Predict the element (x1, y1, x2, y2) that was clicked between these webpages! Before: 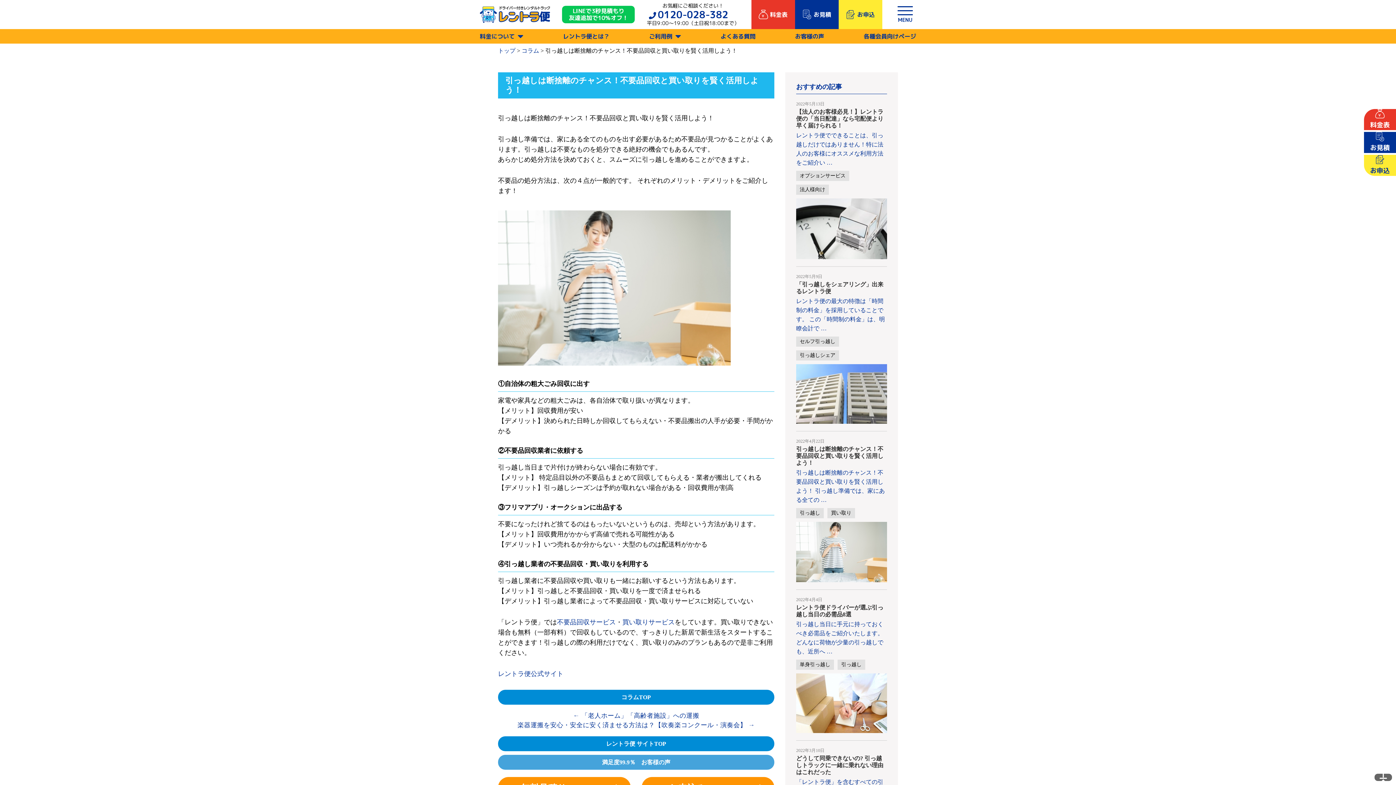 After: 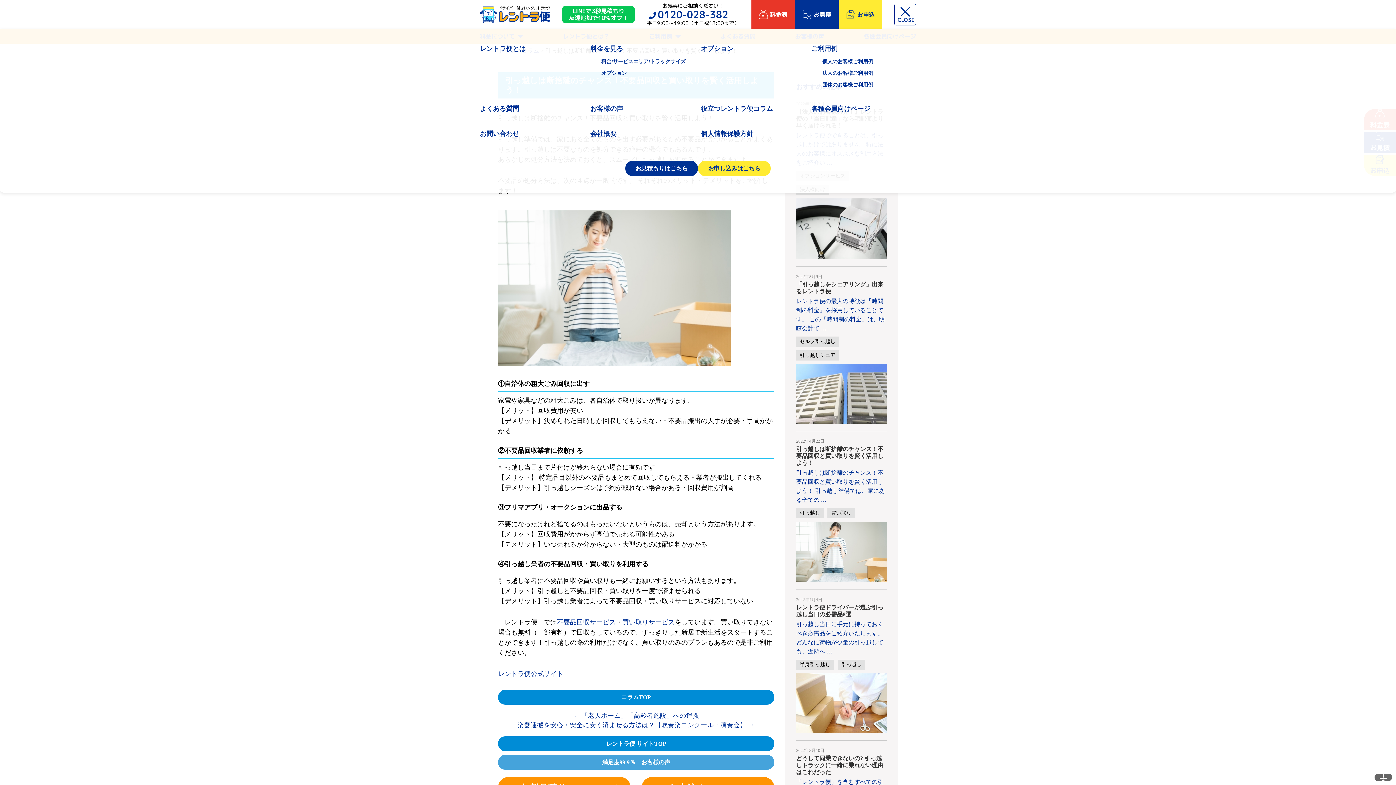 Action: label: MENU bbox: (894, 3, 916, 25)